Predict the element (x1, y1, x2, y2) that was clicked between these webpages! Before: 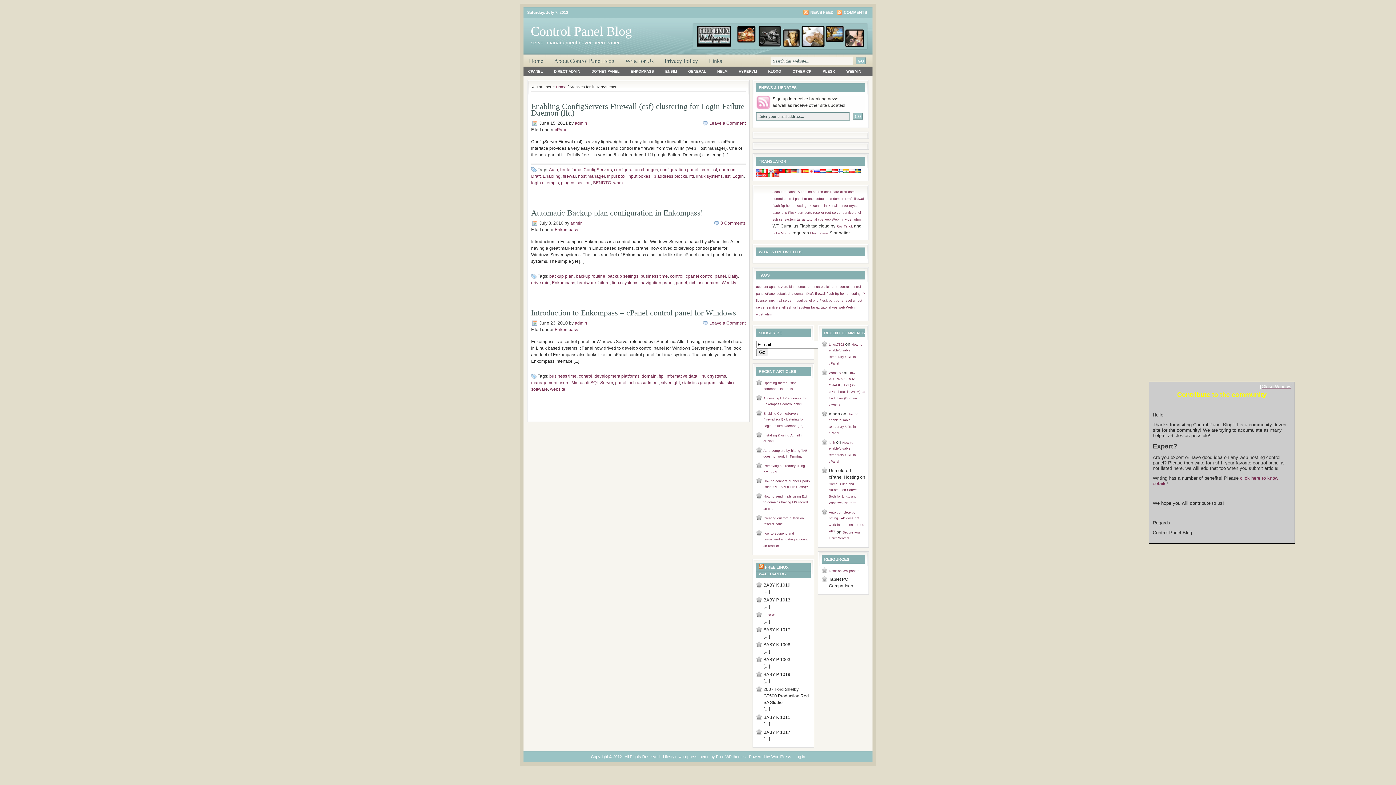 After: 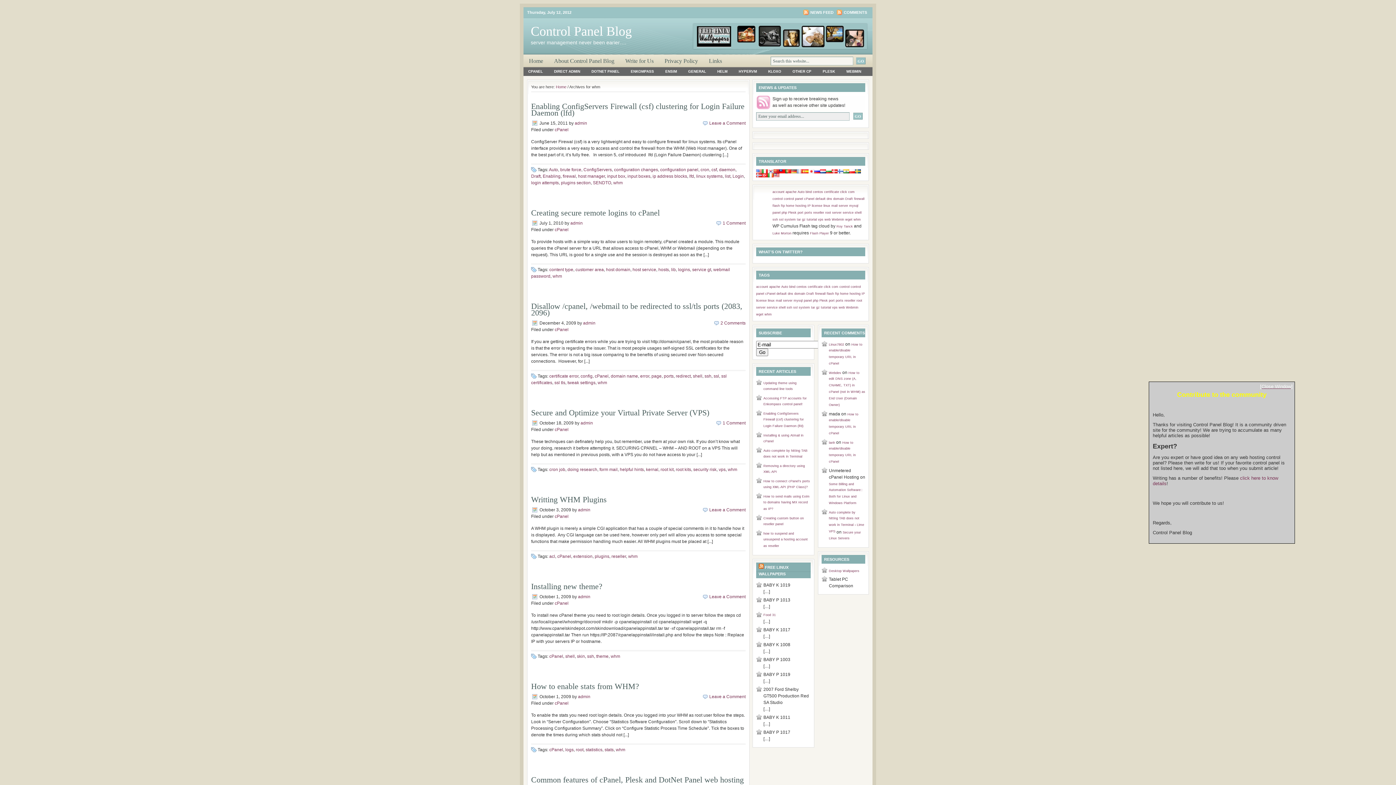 Action: label: whm bbox: (613, 180, 622, 185)